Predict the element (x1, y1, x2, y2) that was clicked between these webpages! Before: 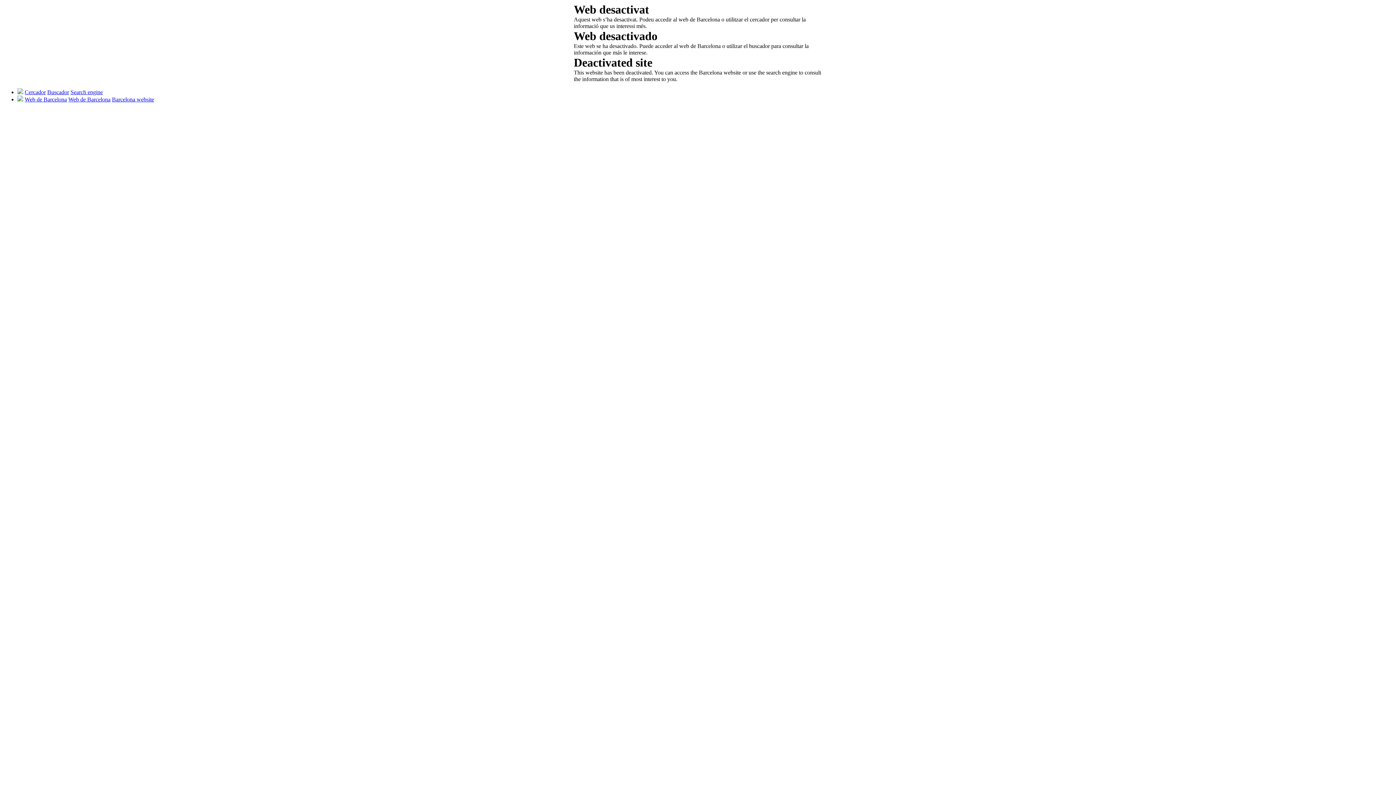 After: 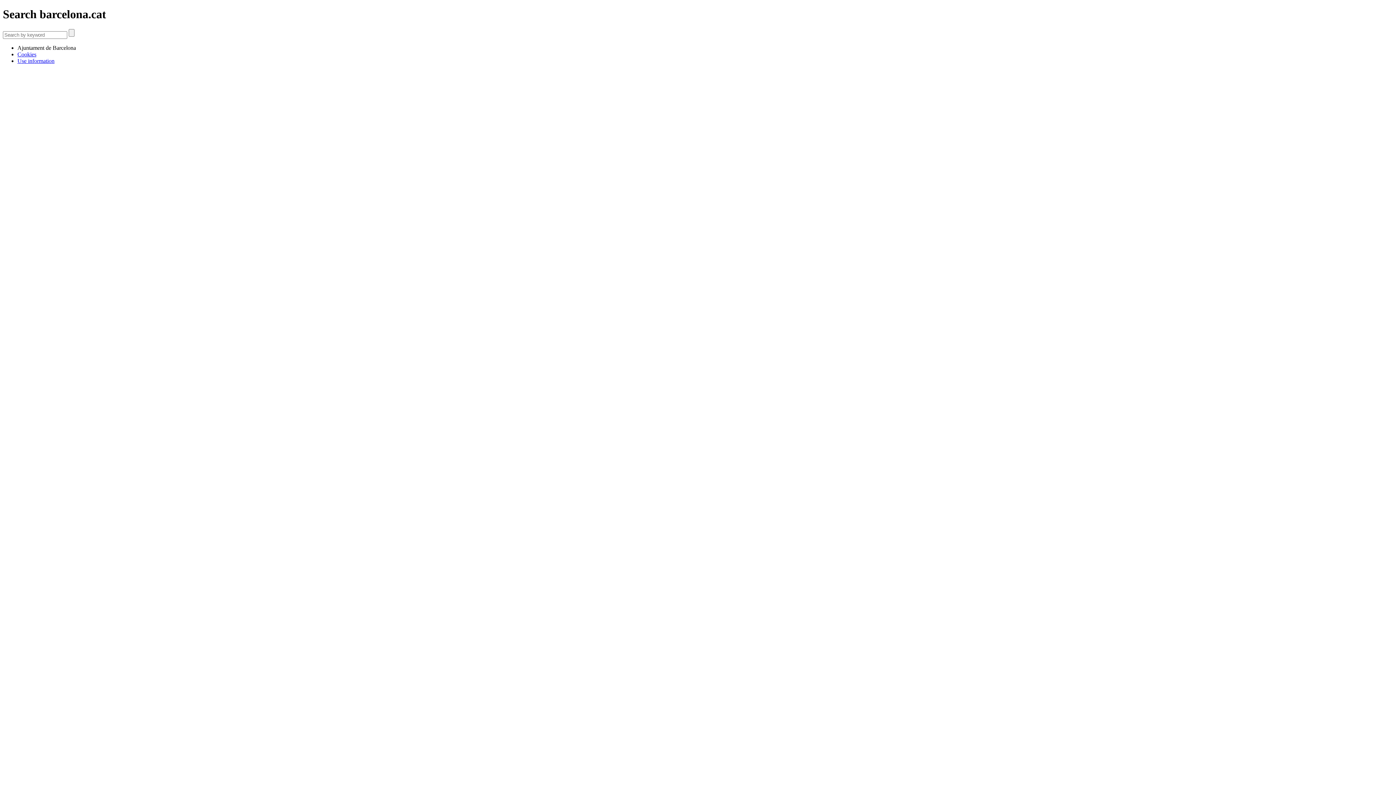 Action: label: Search engine bbox: (70, 89, 102, 95)